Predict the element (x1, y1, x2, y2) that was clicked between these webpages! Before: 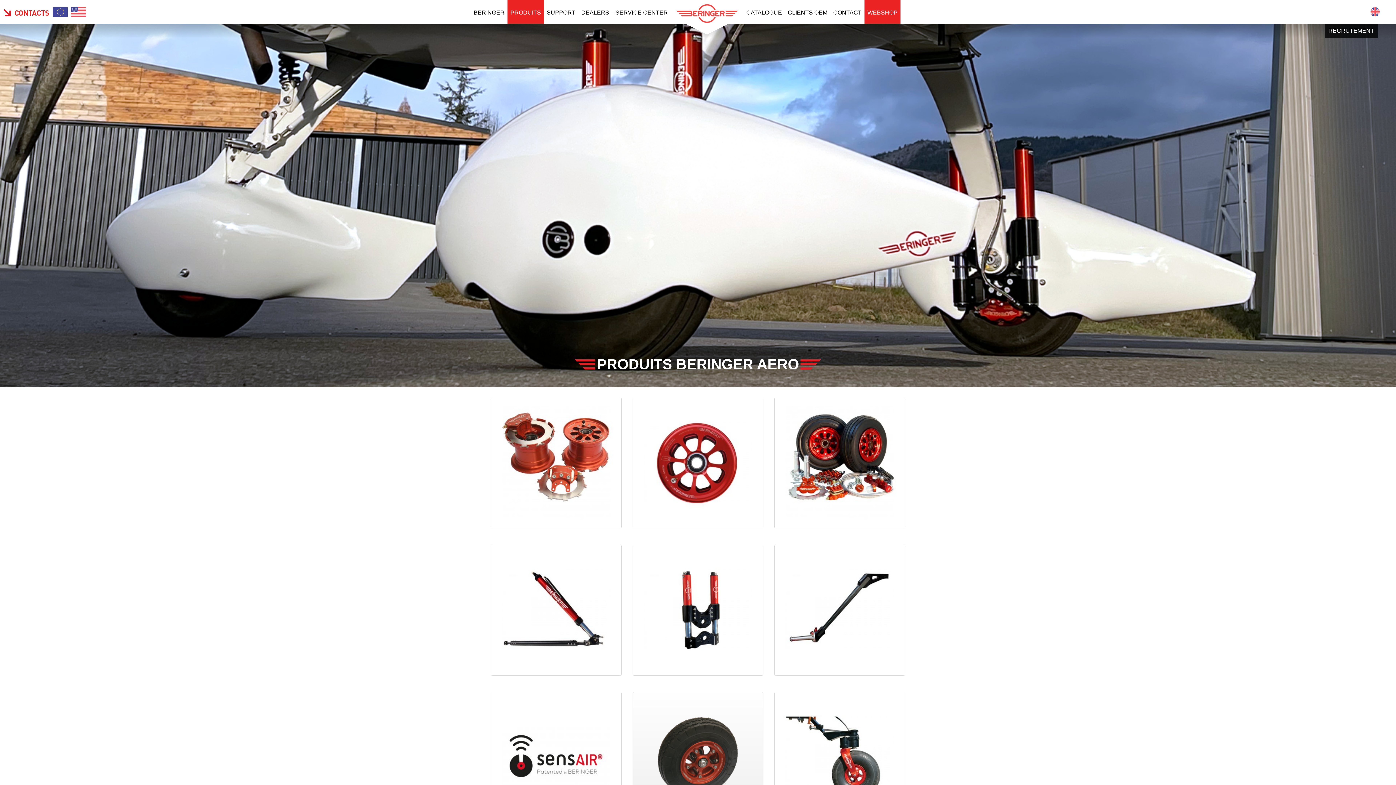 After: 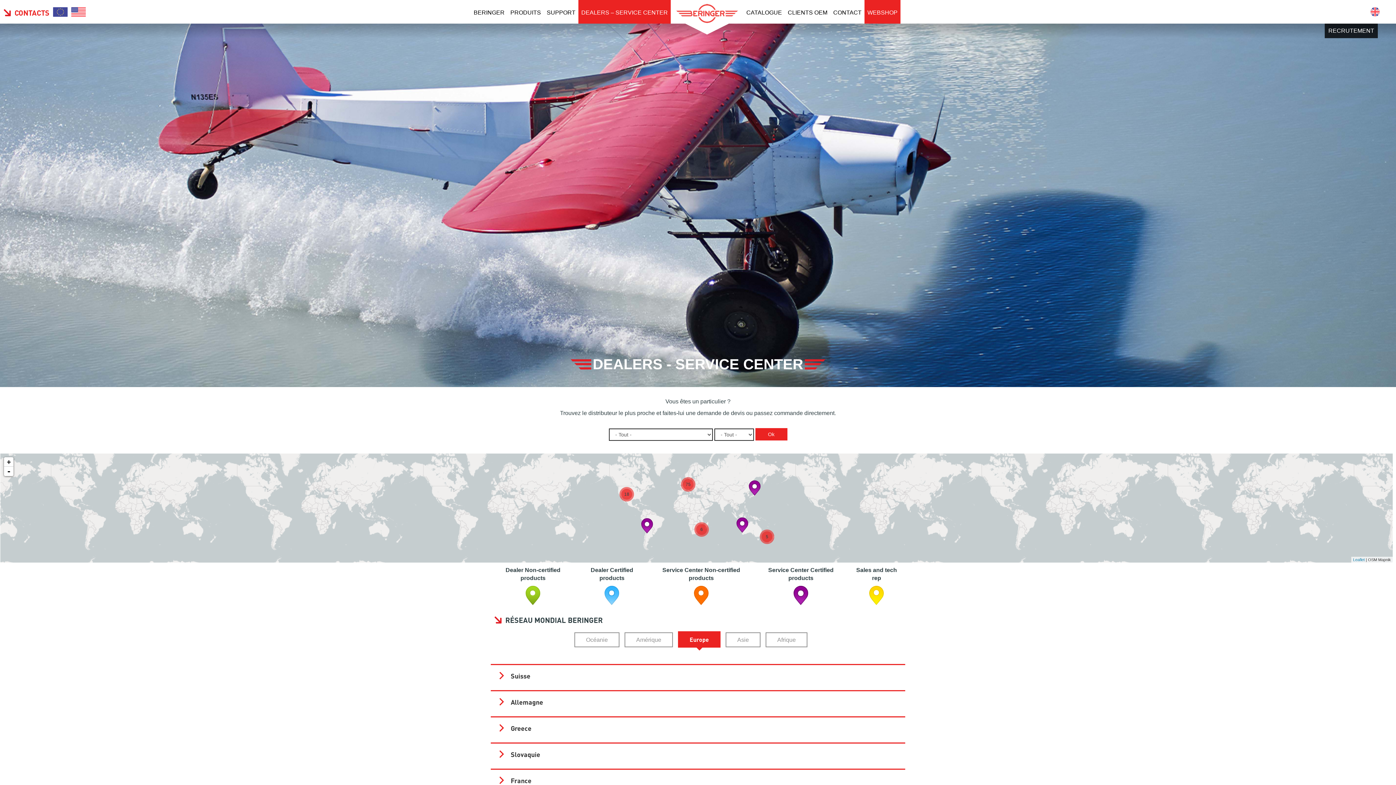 Action: bbox: (578, 0, 670, 23) label: DEALERS – SERVICE CENTER